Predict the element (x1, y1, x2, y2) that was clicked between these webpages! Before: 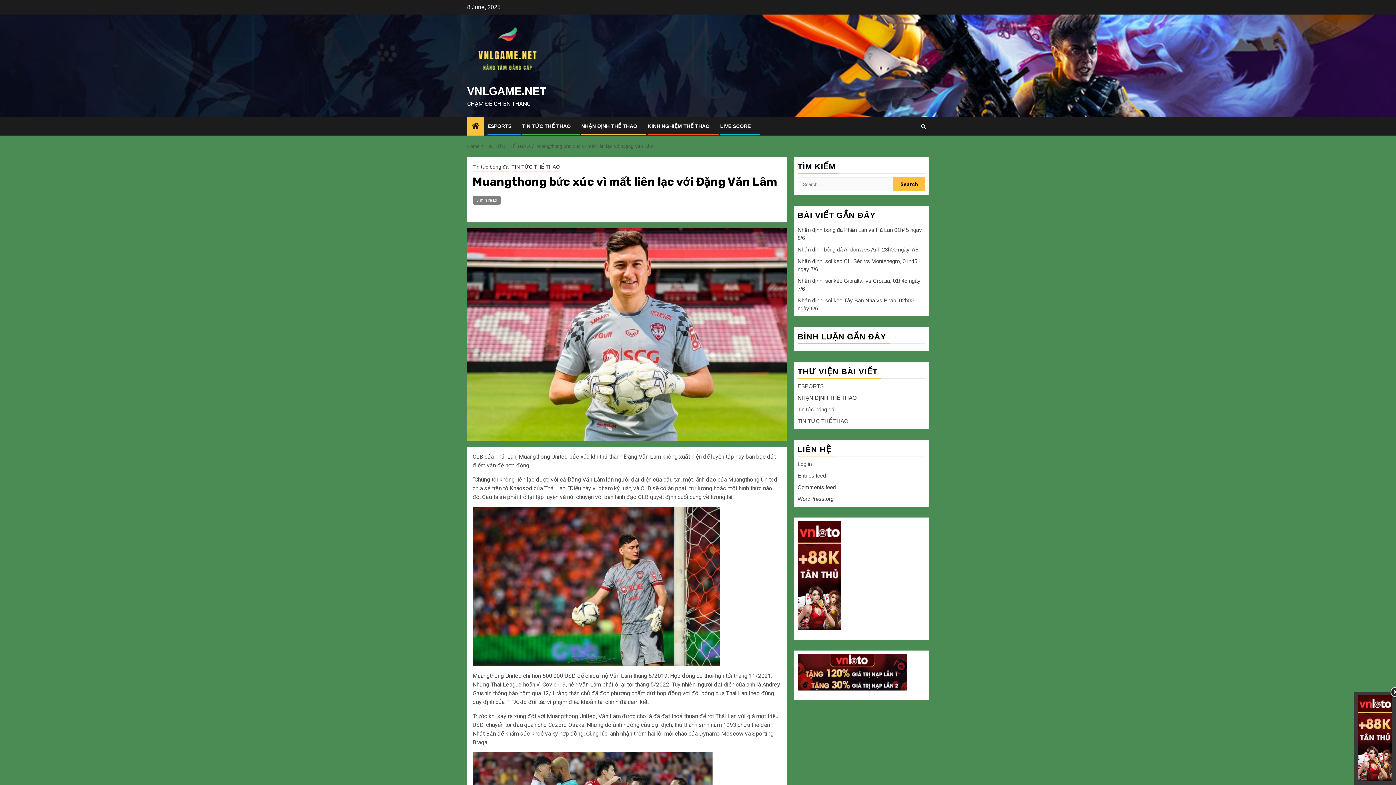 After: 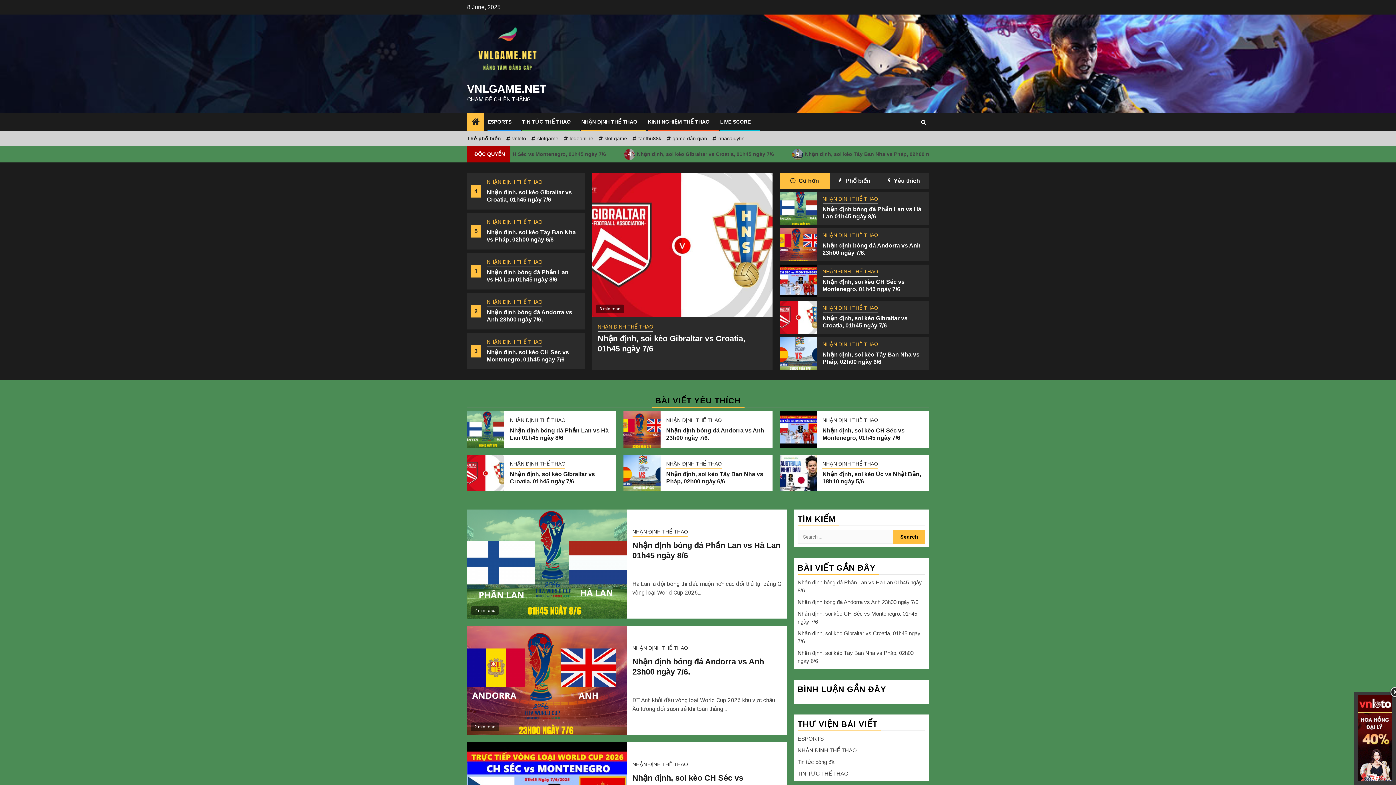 Action: label: VNLGAME.NET bbox: (467, 85, 546, 97)